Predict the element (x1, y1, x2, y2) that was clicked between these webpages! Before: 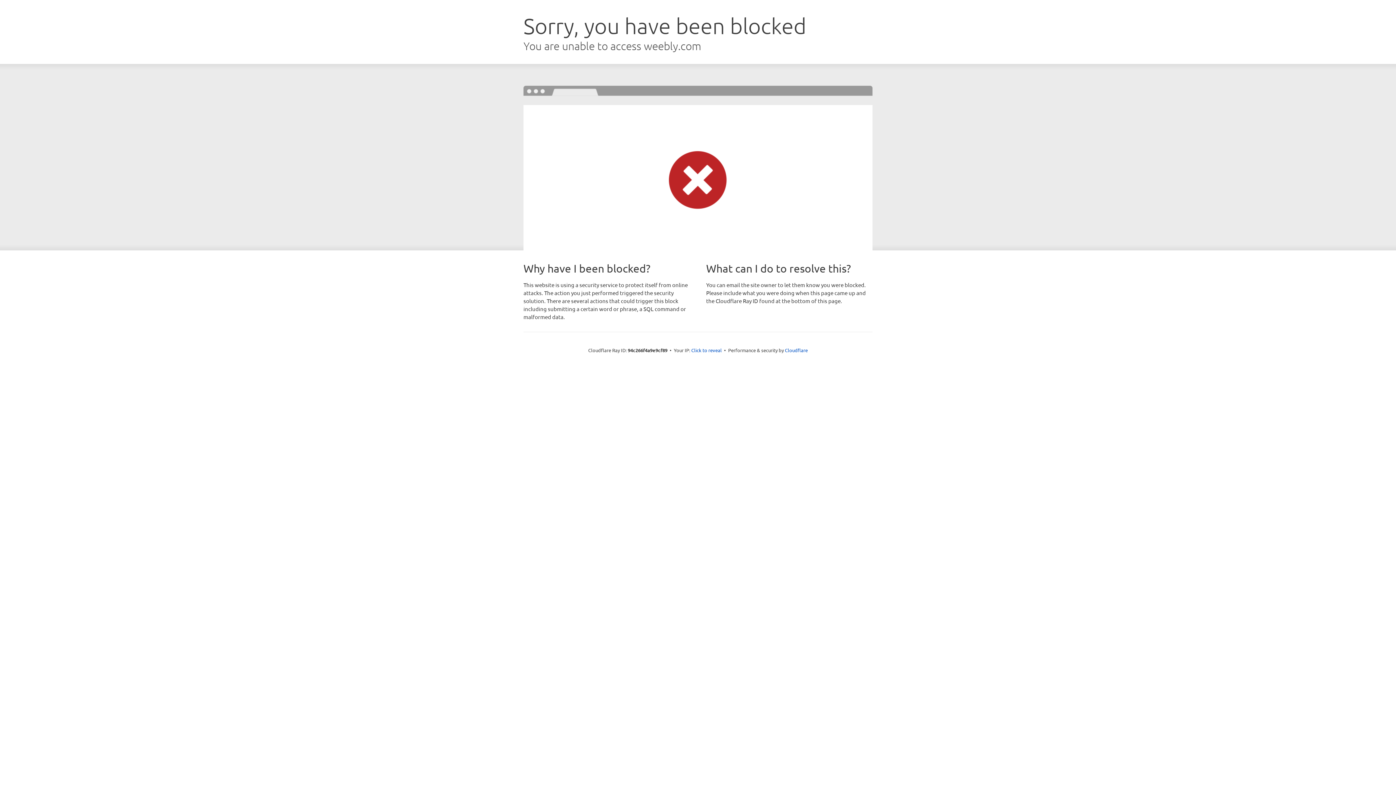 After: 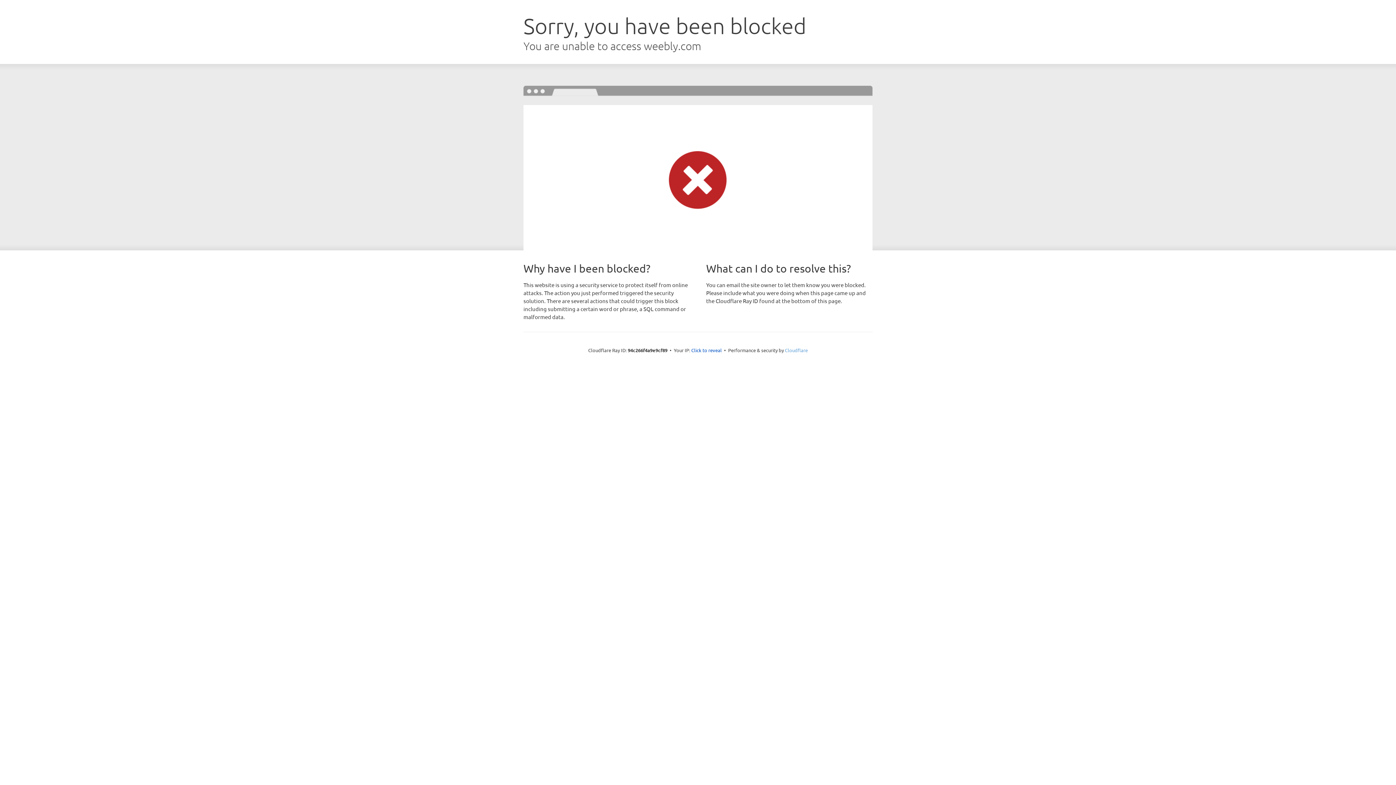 Action: bbox: (785, 347, 808, 353) label: Cloudflare